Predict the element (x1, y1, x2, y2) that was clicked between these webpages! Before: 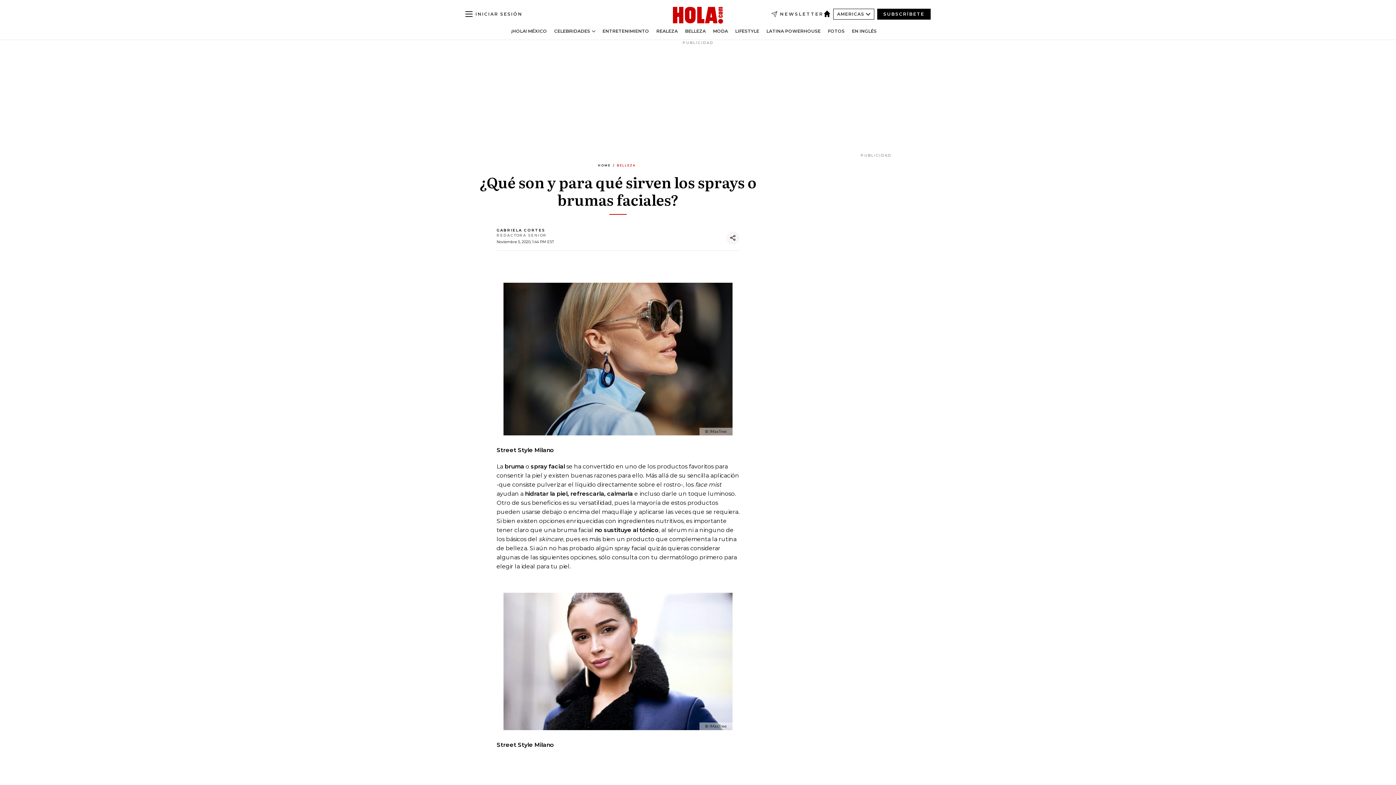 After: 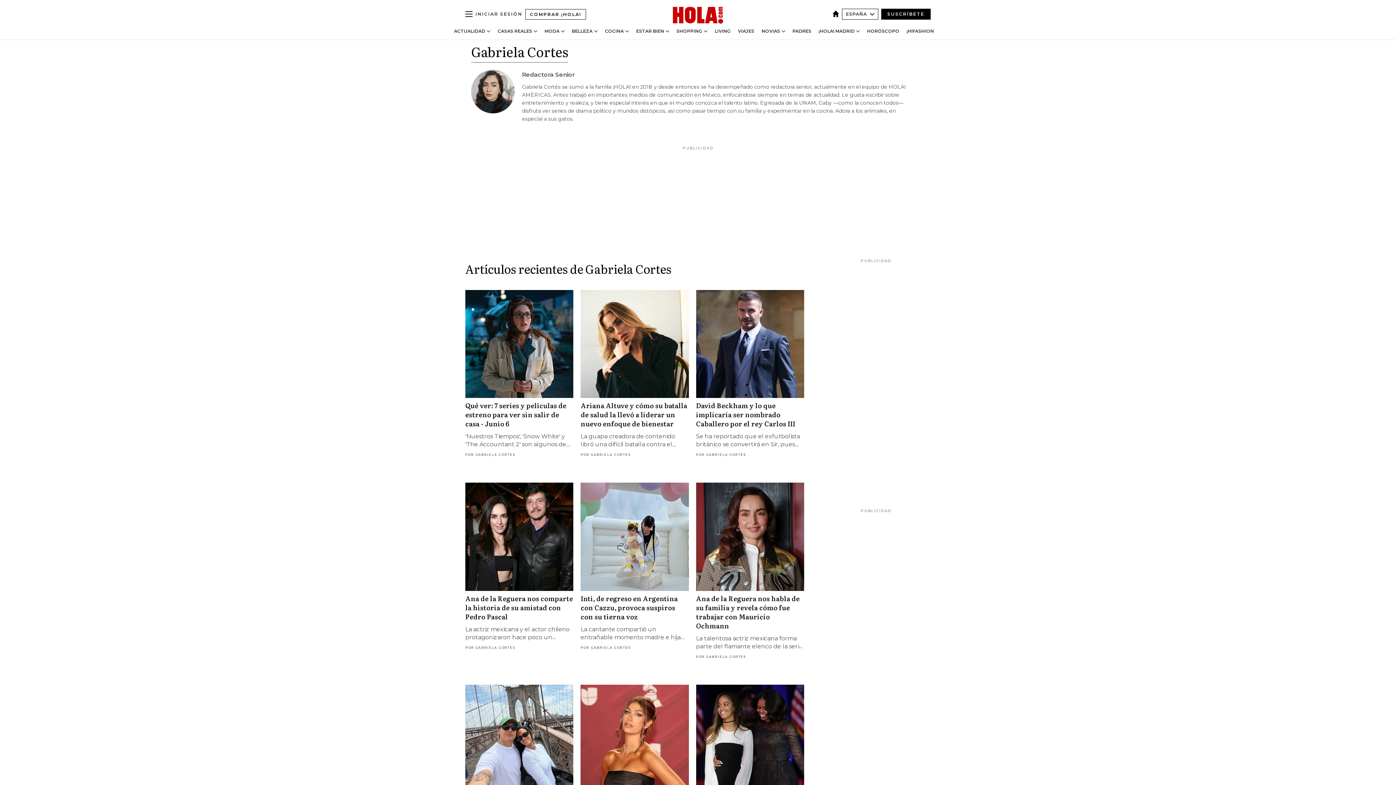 Action: label: Read more articles from Gabriela Cortes bbox: (496, 228, 545, 233)